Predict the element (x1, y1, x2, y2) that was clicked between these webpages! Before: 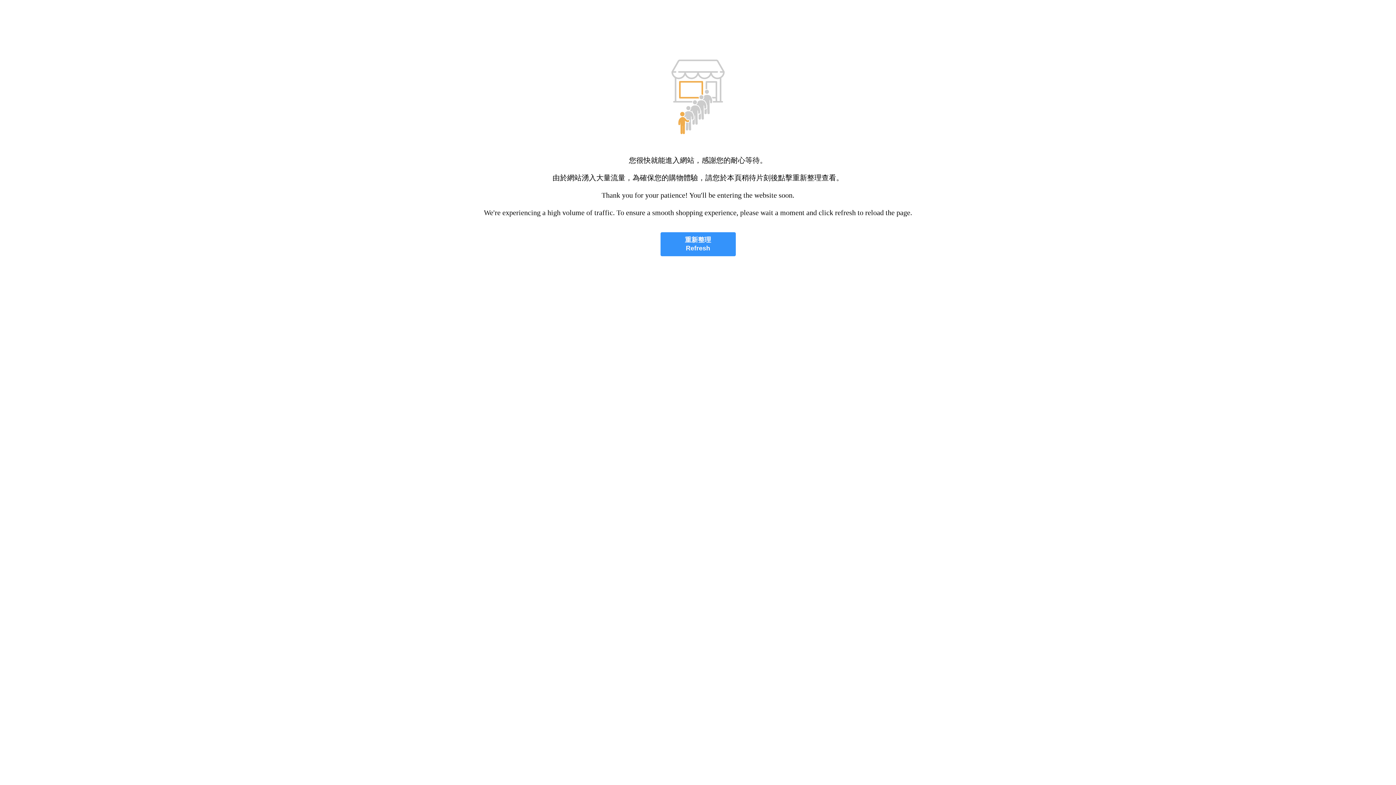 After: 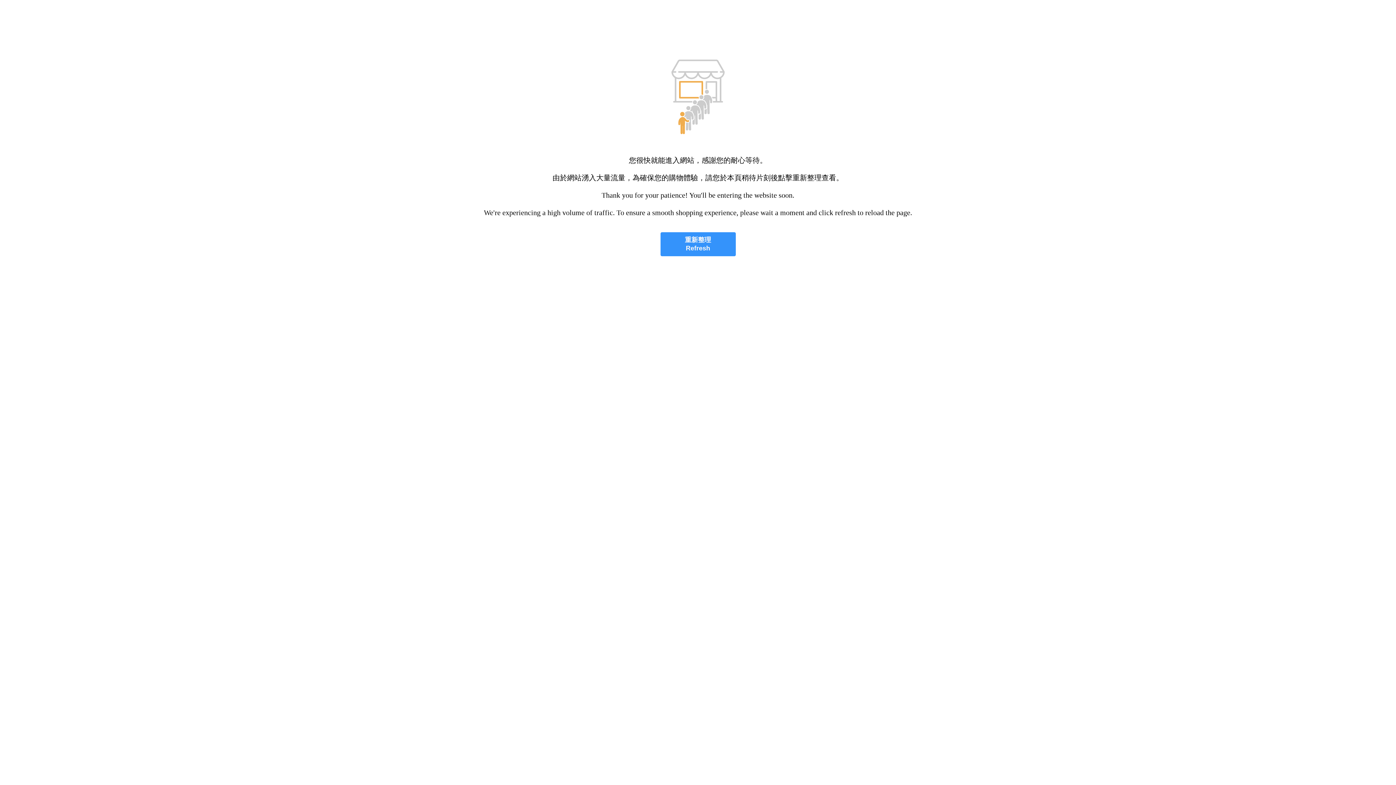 Action: label: 重新整理
Refresh bbox: (660, 232, 735, 256)